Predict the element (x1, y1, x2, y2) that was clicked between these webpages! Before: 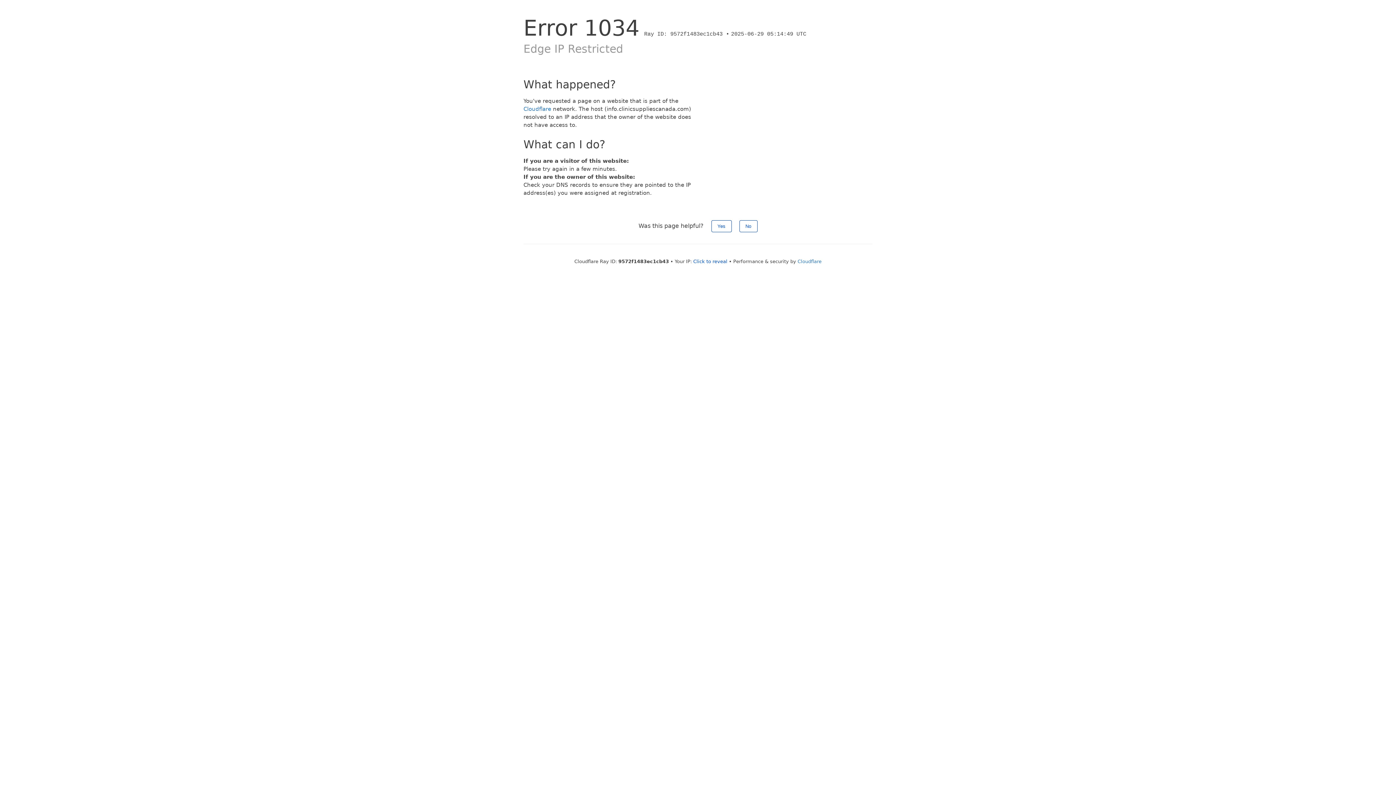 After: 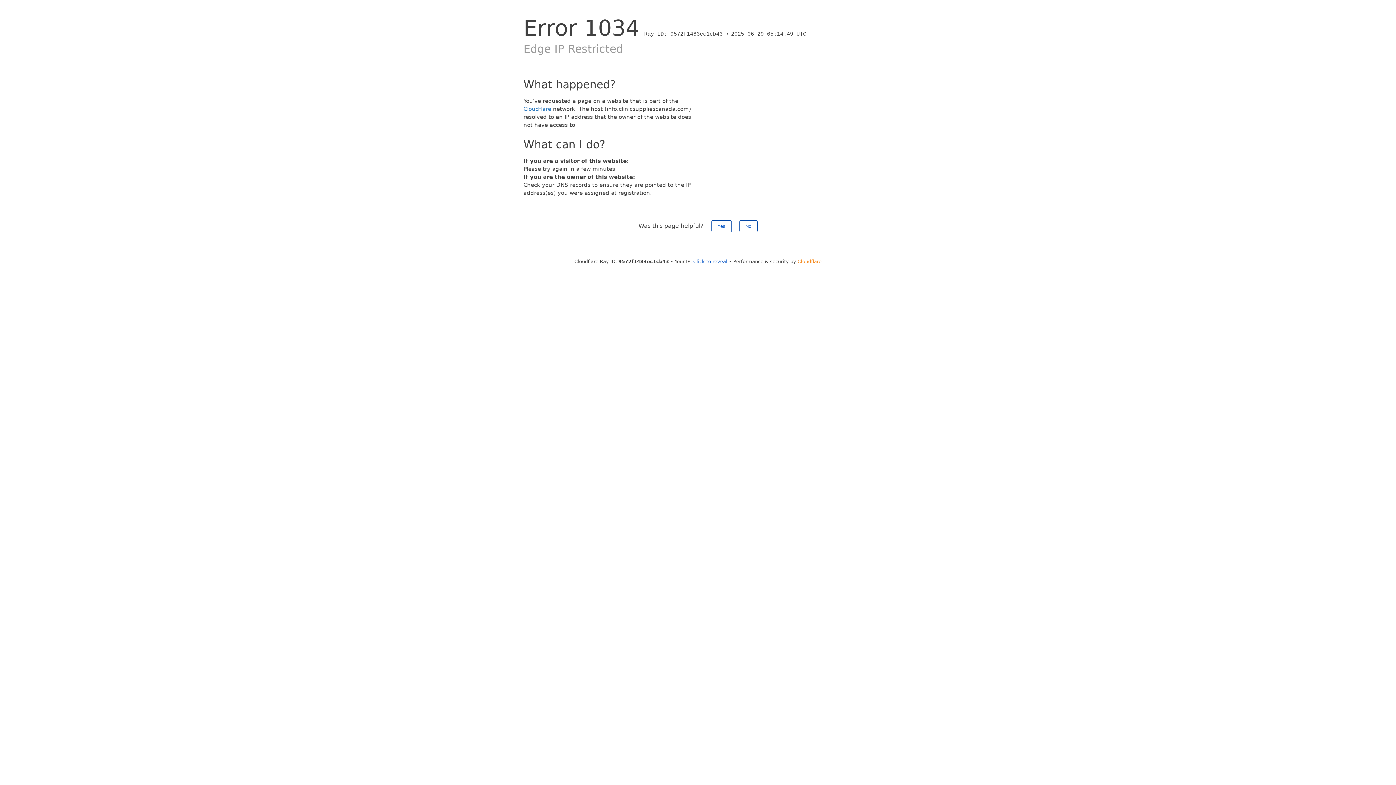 Action: bbox: (797, 258, 821, 264) label: Cloudflare